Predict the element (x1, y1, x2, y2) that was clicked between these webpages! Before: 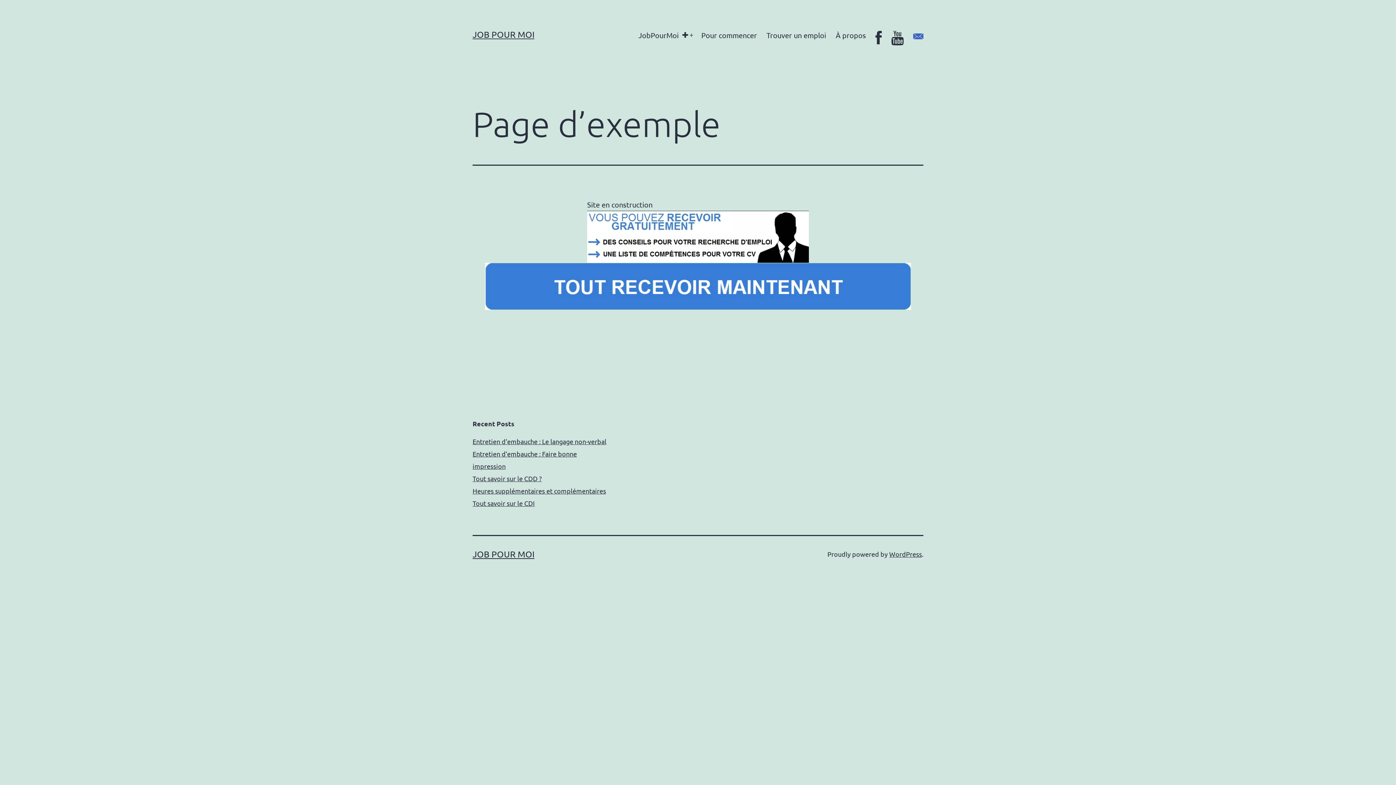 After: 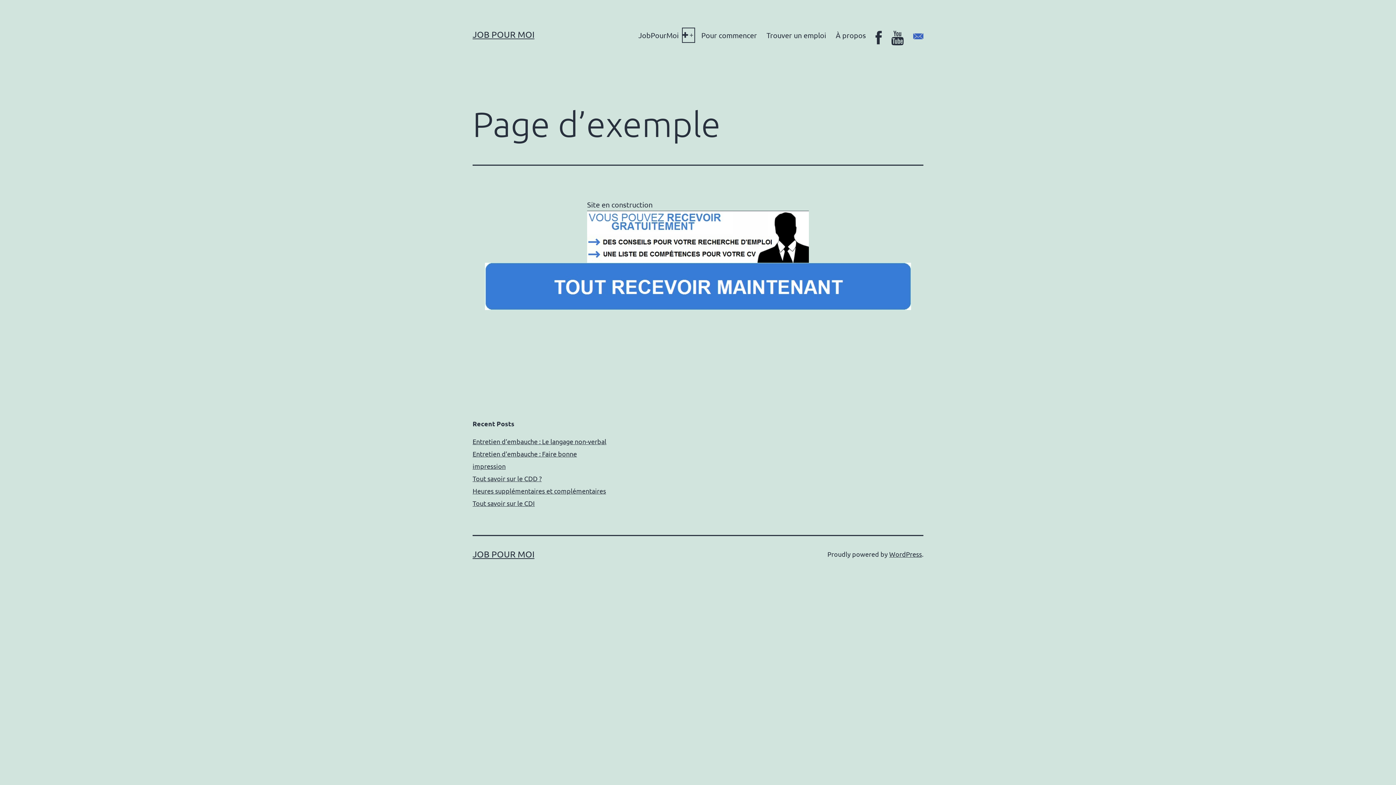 Action: label: Open menu bbox: (680, 26, 696, 44)